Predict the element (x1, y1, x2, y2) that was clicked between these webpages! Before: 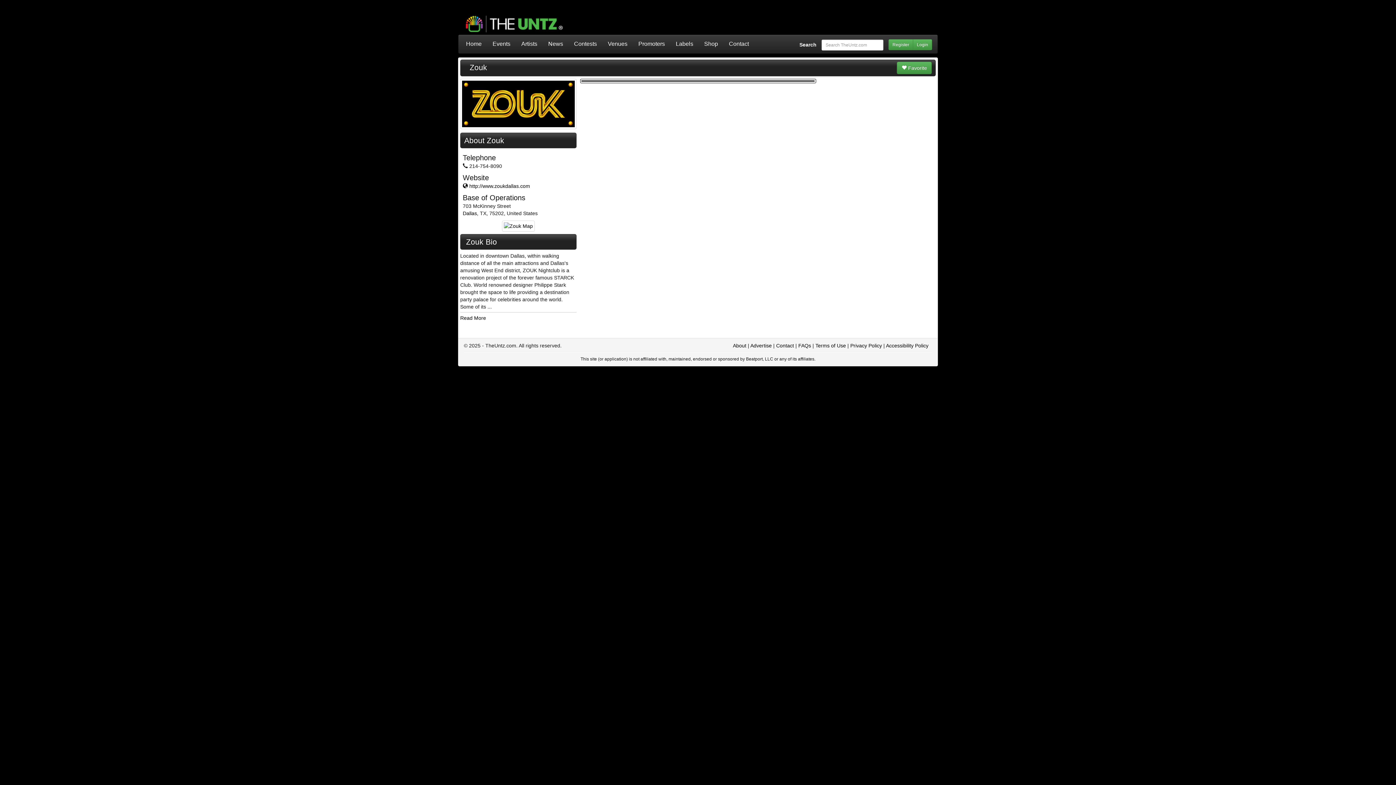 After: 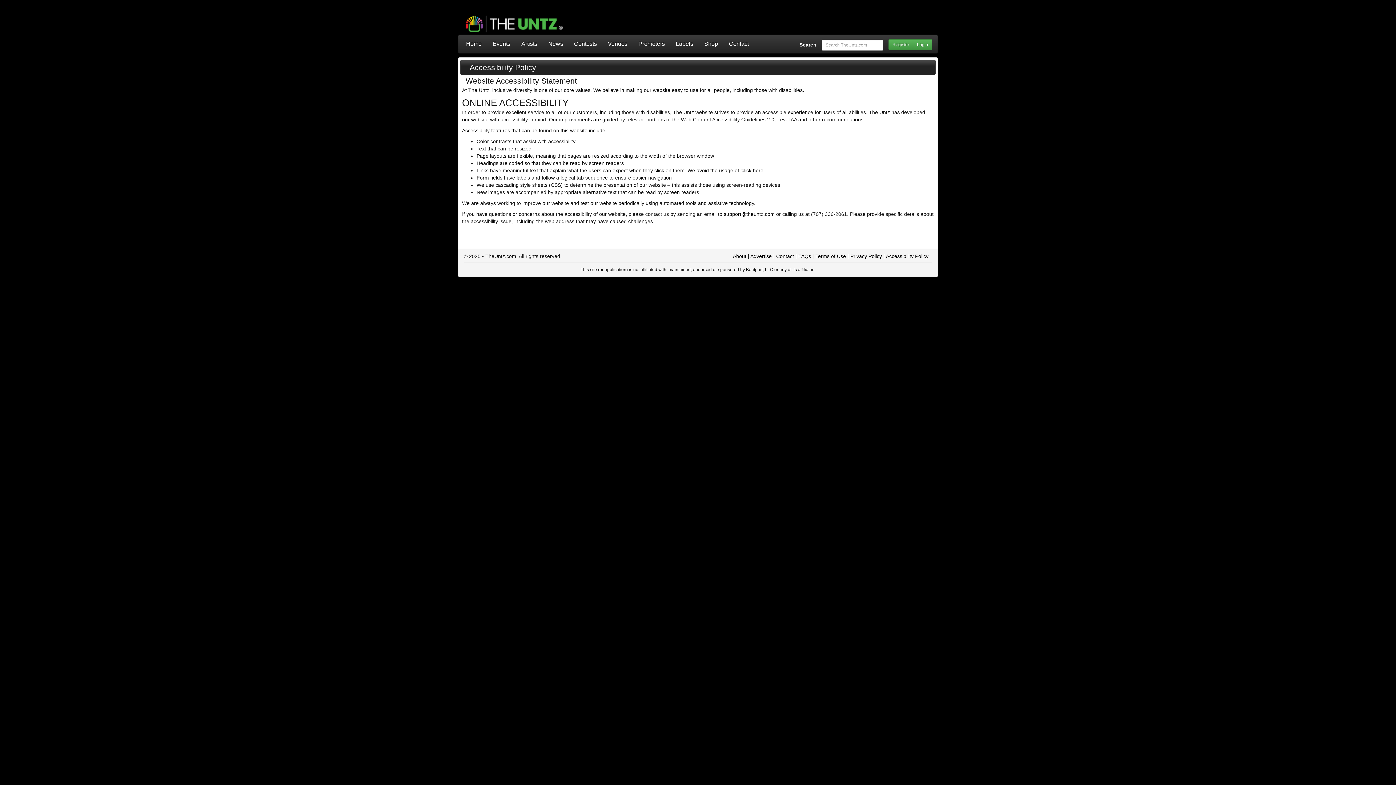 Action: label: Accessibility Policy bbox: (886, 343, 928, 348)